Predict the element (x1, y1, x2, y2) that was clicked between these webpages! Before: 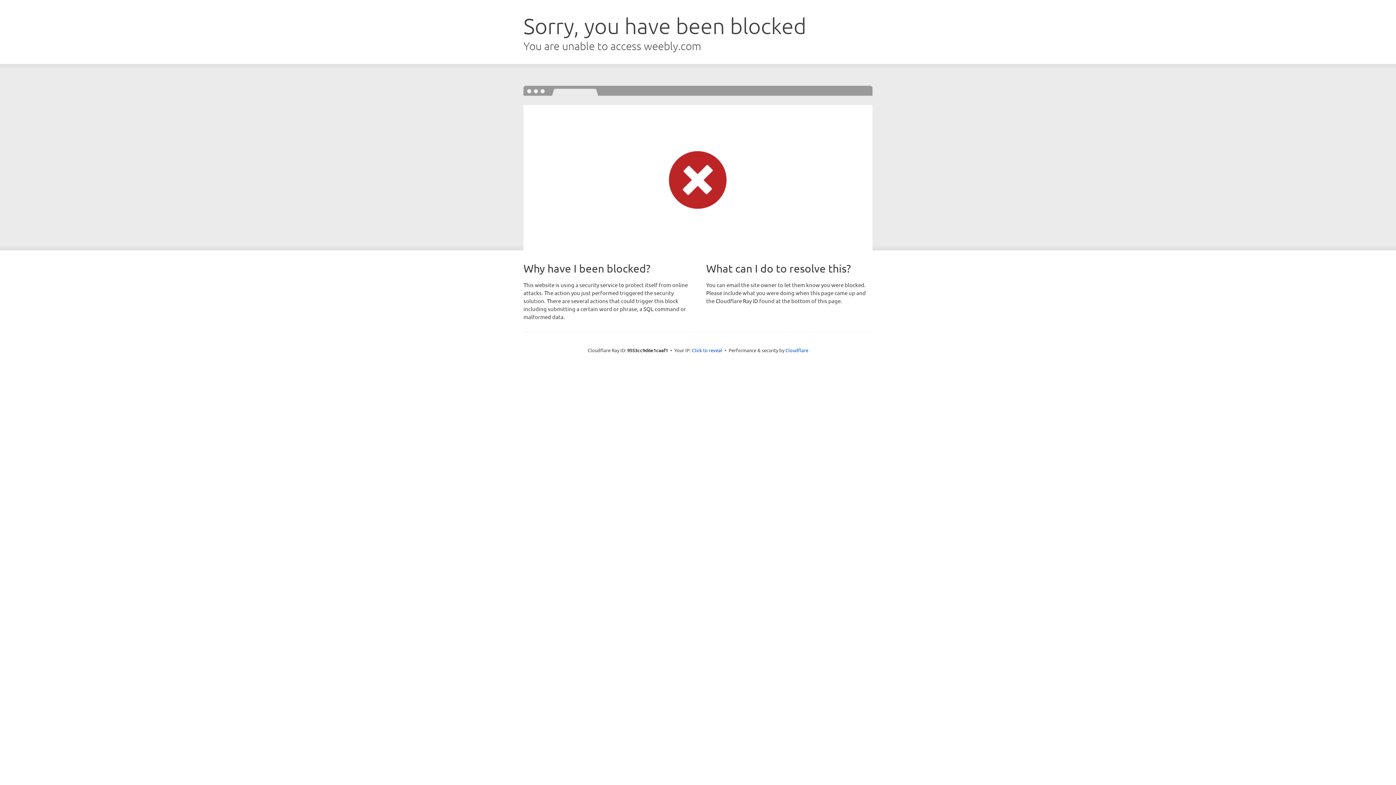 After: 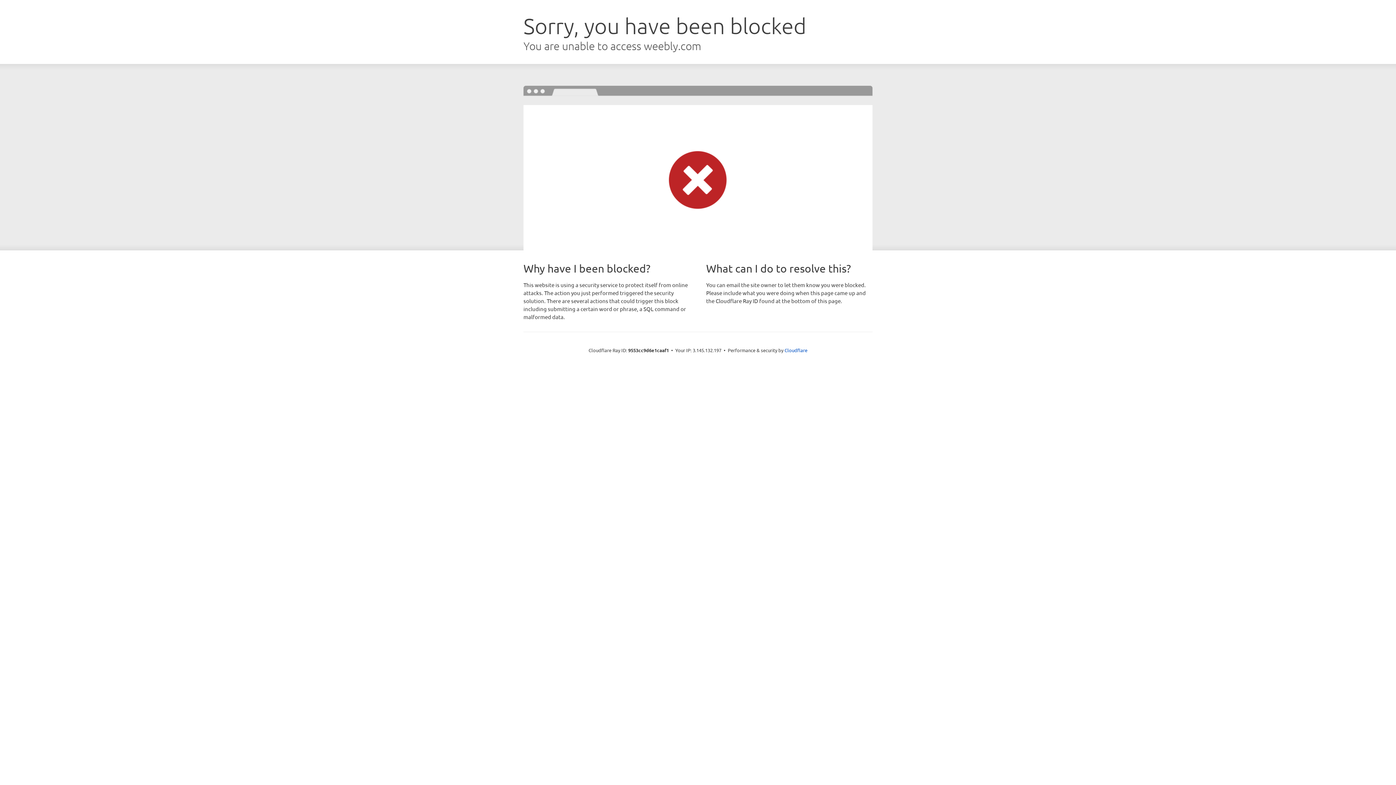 Action: bbox: (692, 346, 722, 353) label: Click to reveal